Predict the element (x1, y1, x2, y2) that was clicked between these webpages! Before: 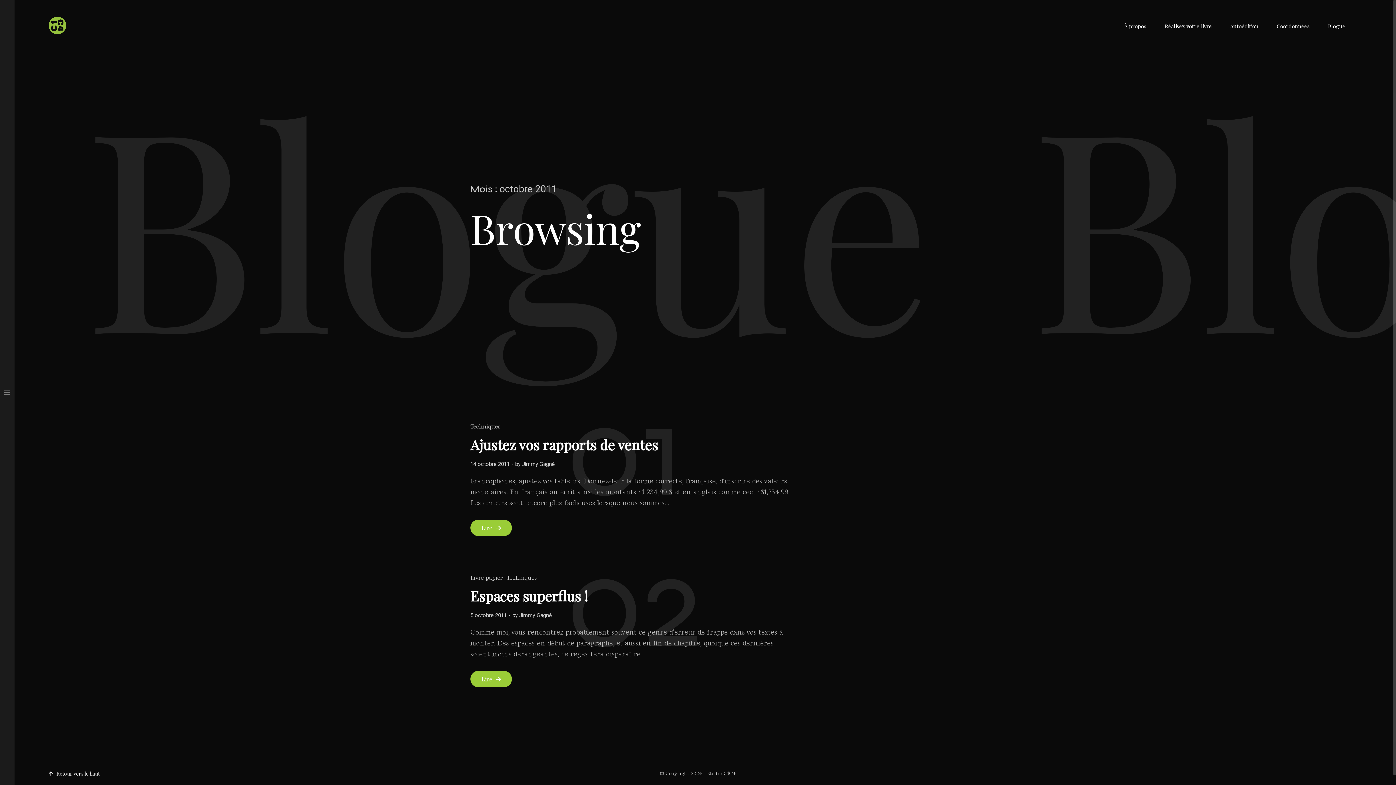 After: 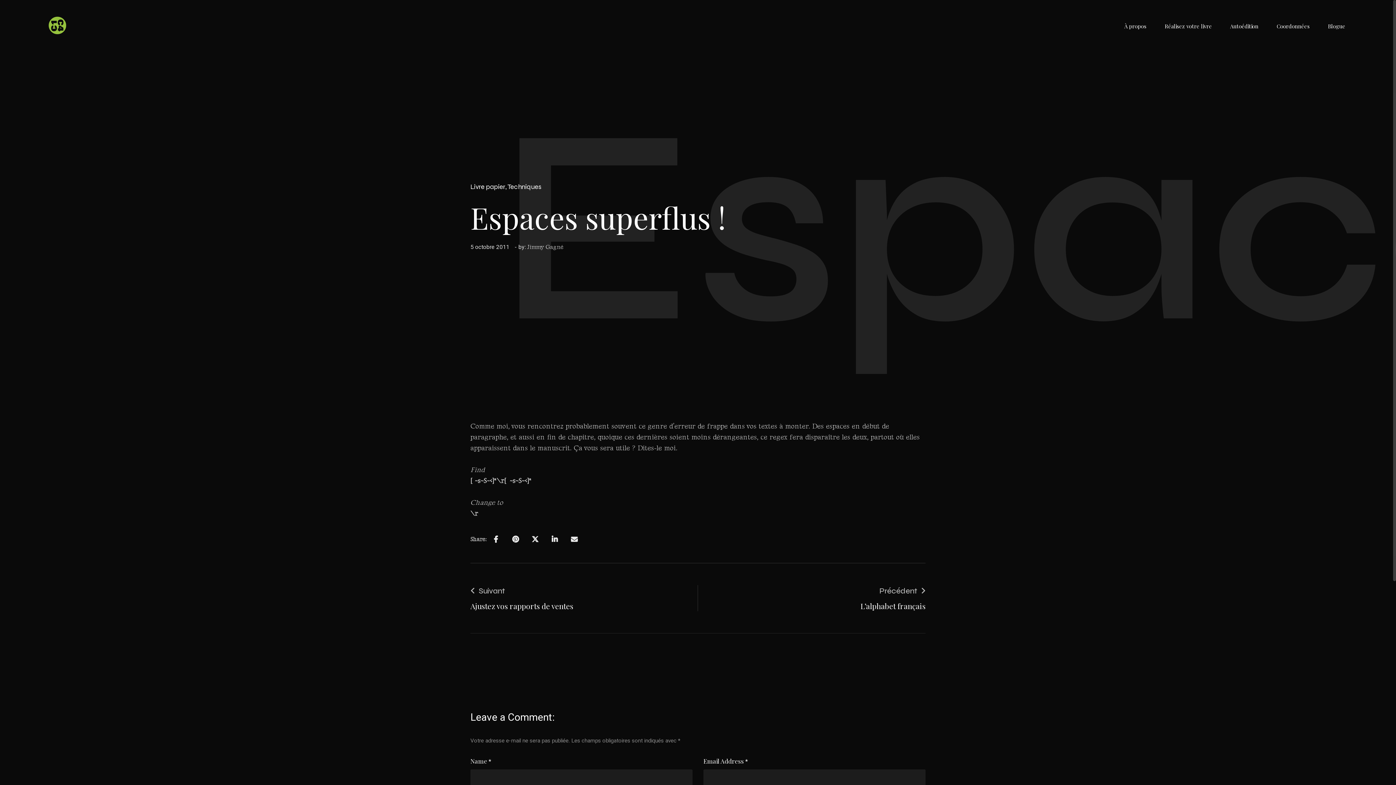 Action: bbox: (470, 673, 512, 689) label: Lire